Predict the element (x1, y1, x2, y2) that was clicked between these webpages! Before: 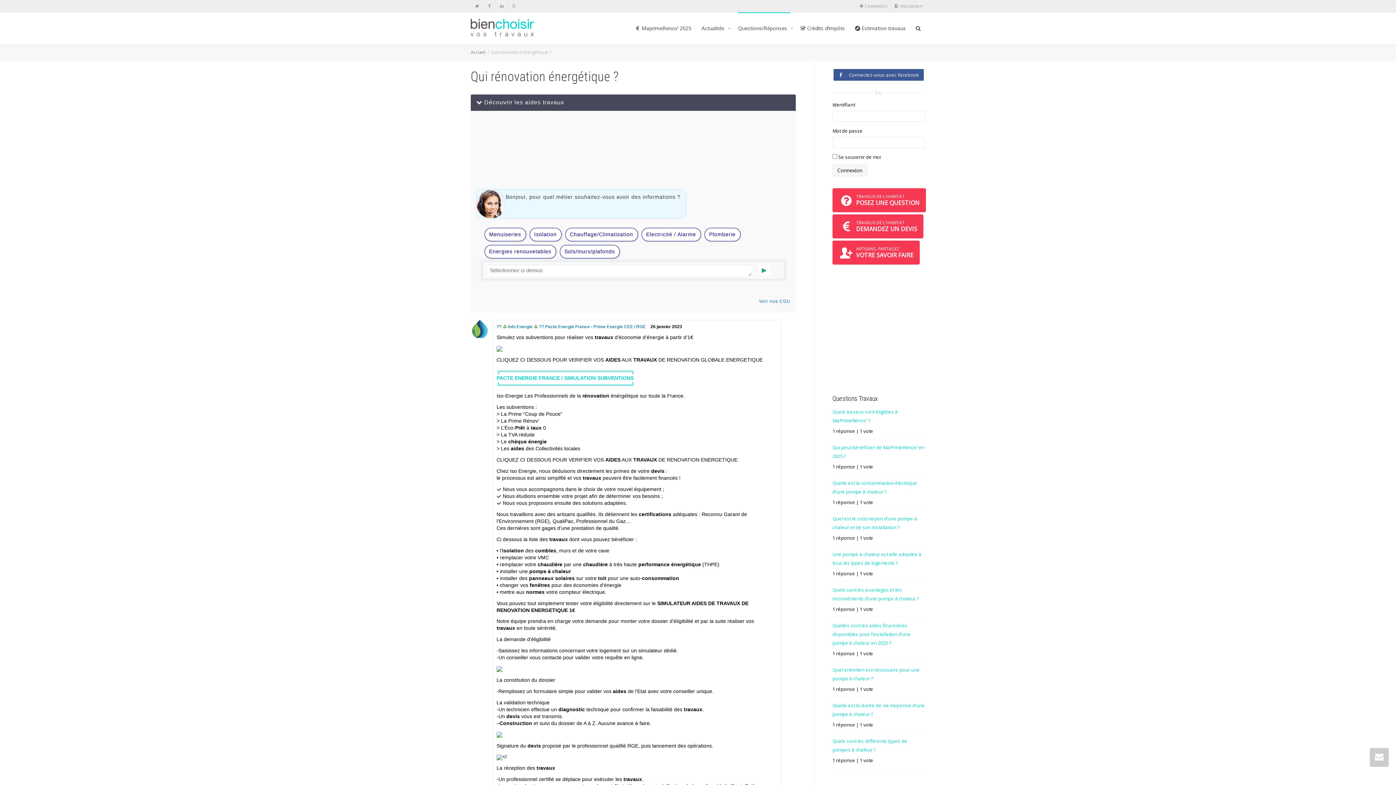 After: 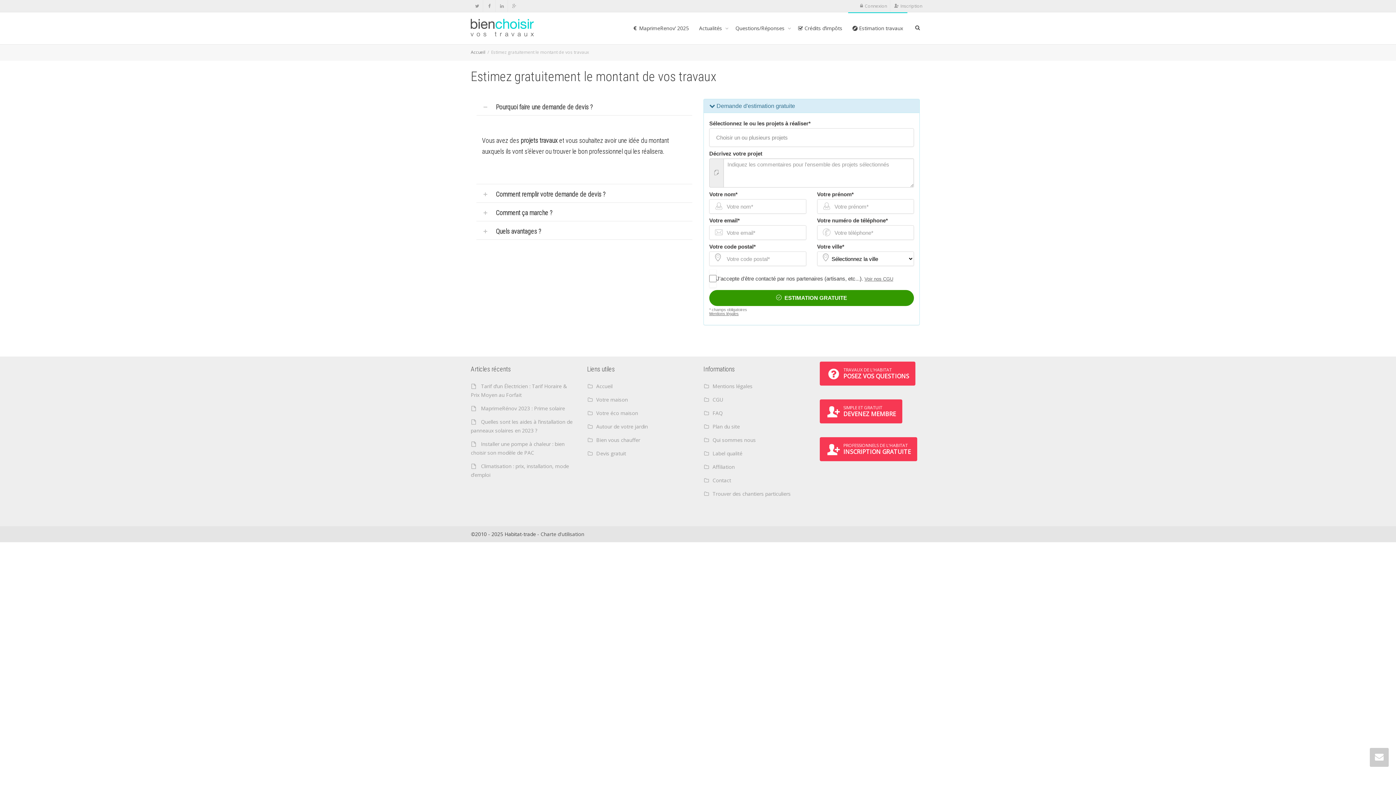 Action: bbox: (850, 12, 910, 44) label:  Estimation travaux